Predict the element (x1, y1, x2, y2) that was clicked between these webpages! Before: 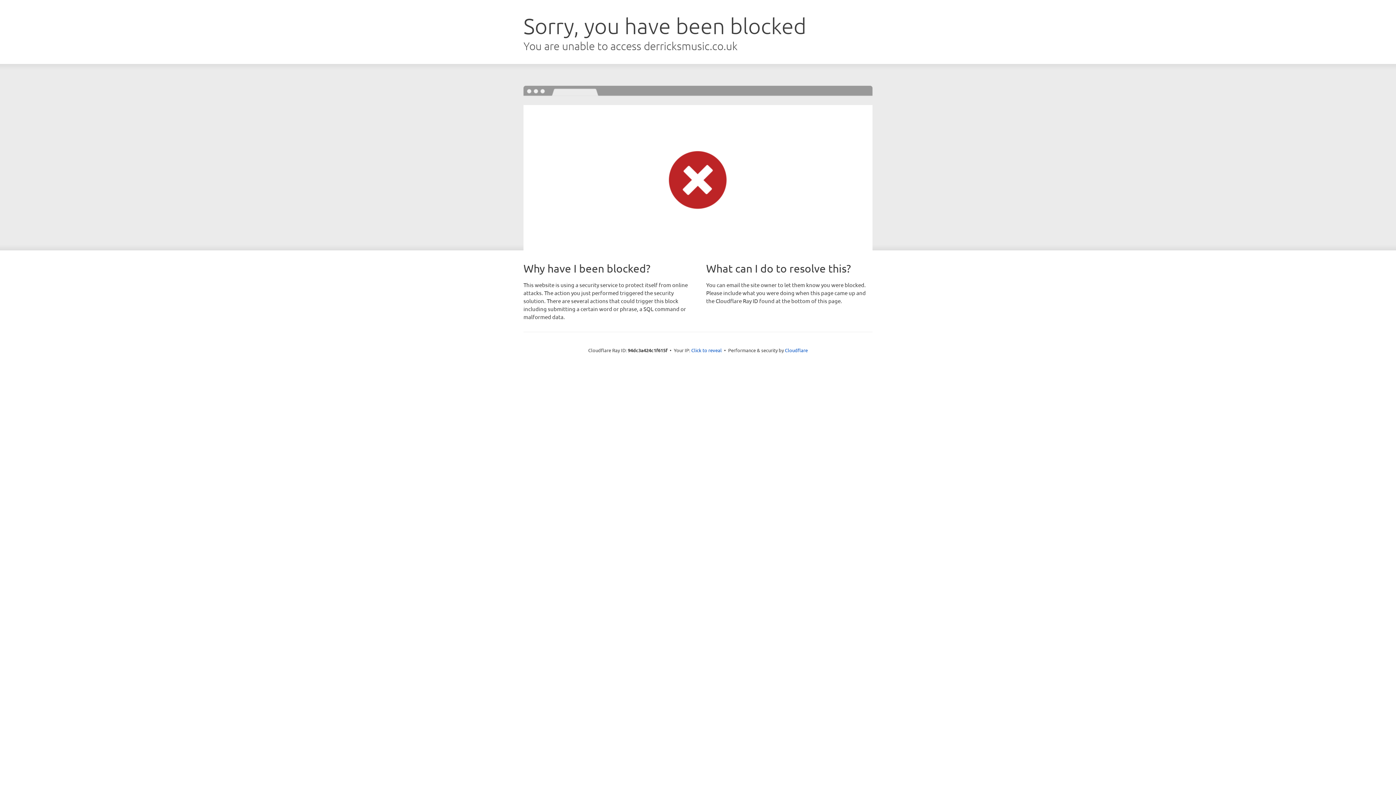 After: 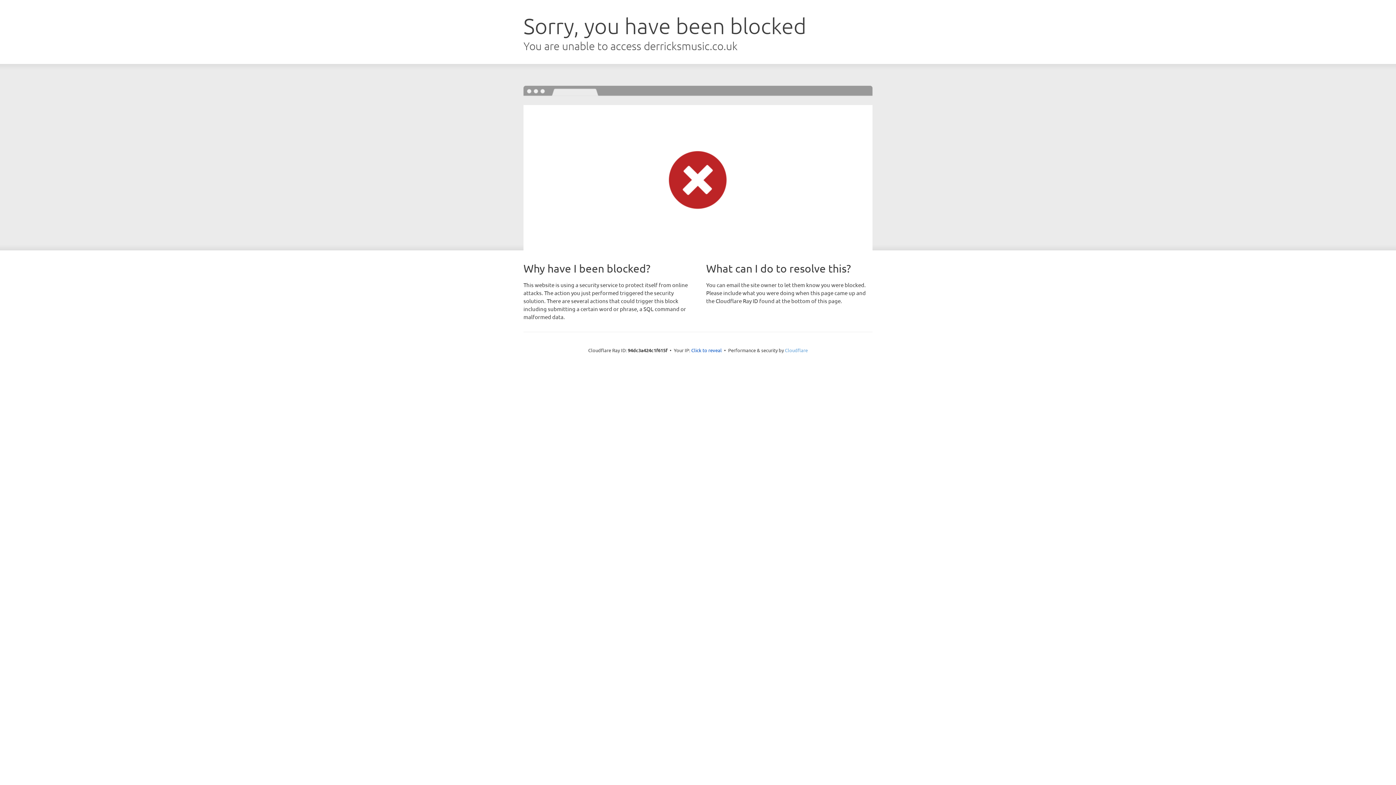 Action: label: Cloudflare bbox: (785, 347, 808, 353)